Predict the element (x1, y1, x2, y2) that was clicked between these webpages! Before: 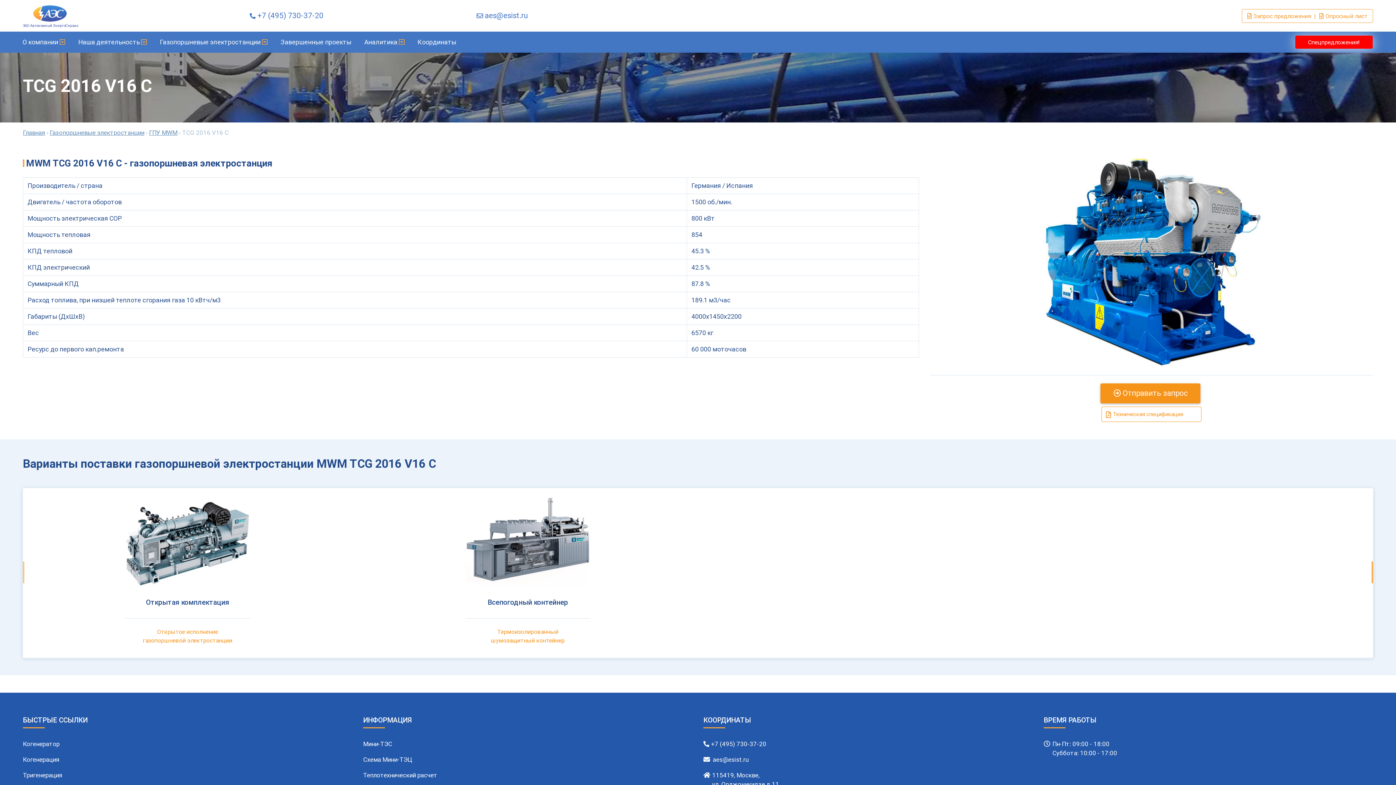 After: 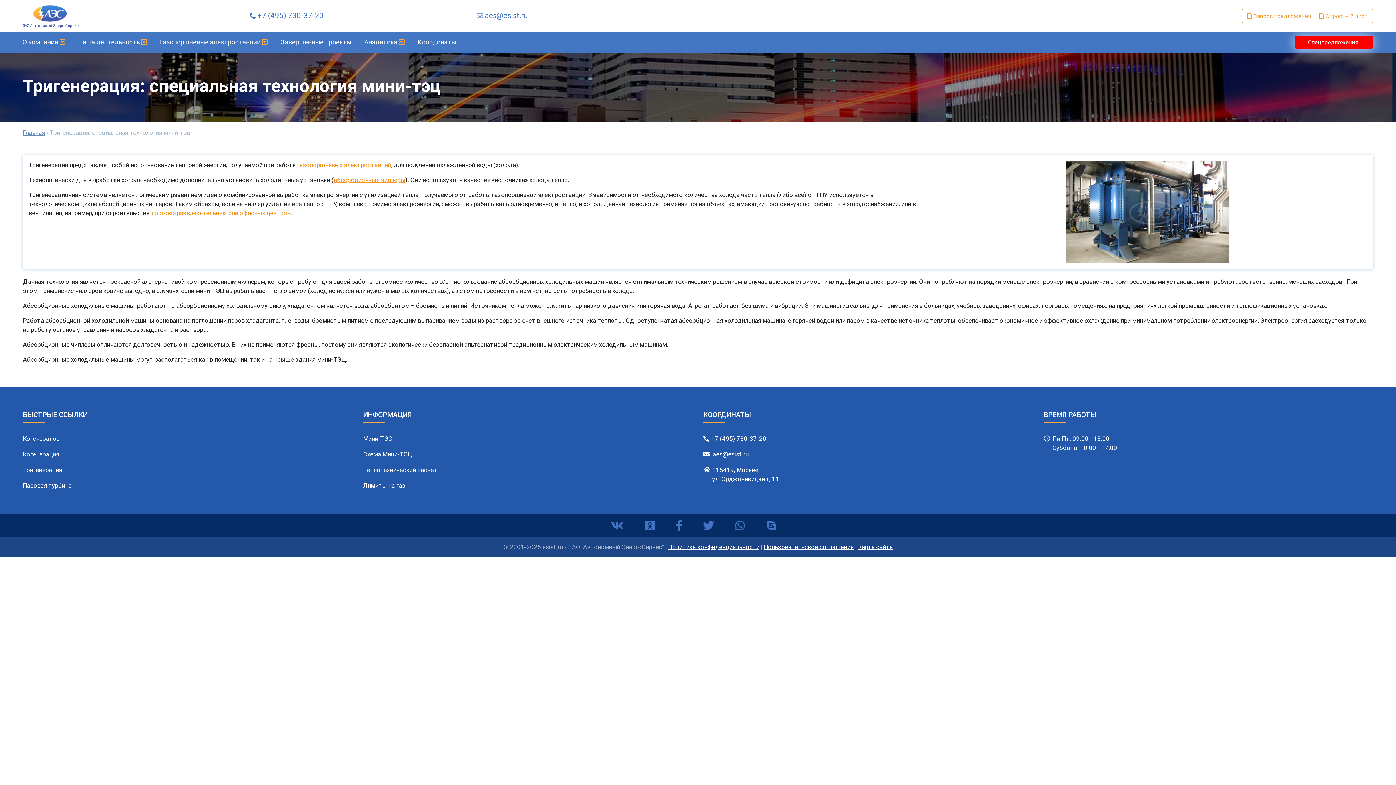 Action: label: Тригенерация bbox: (22, 771, 62, 781)